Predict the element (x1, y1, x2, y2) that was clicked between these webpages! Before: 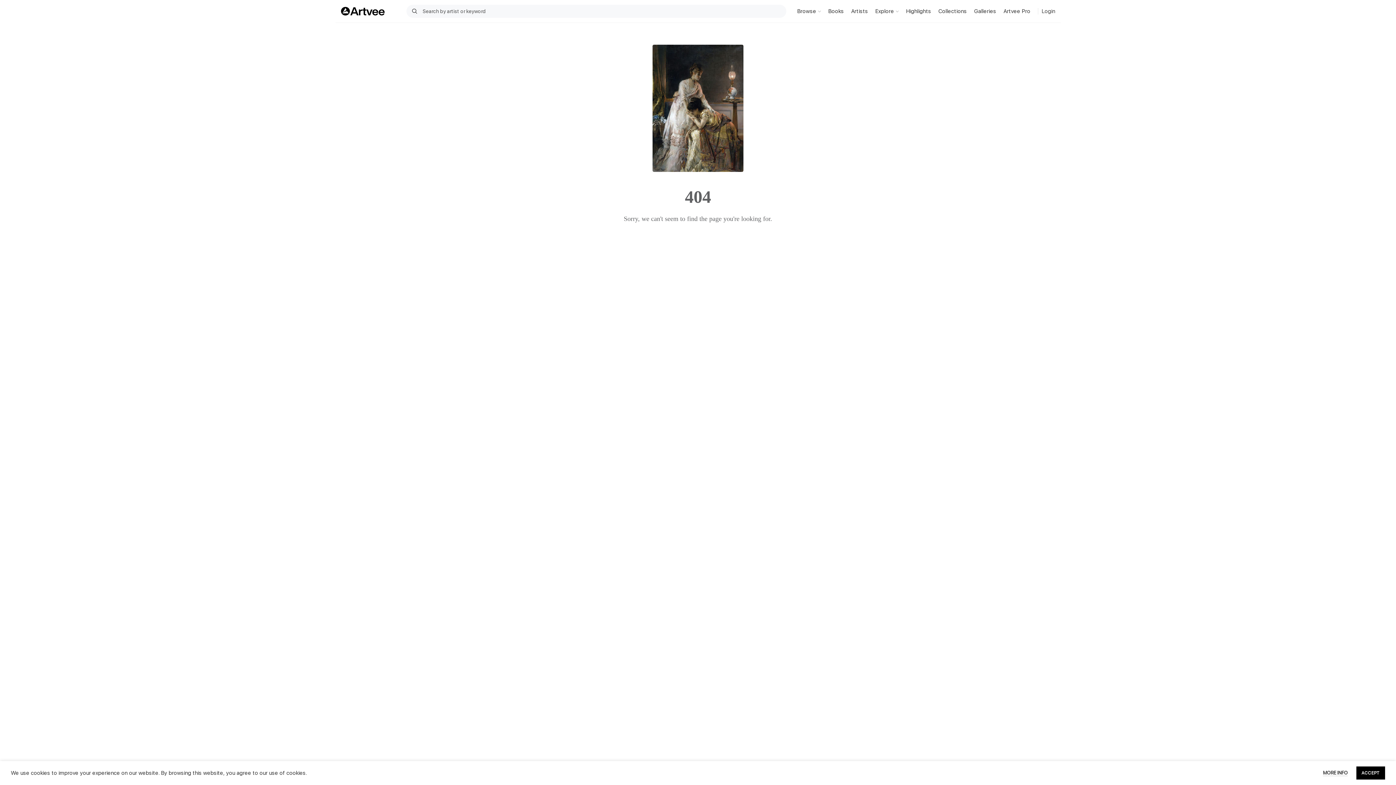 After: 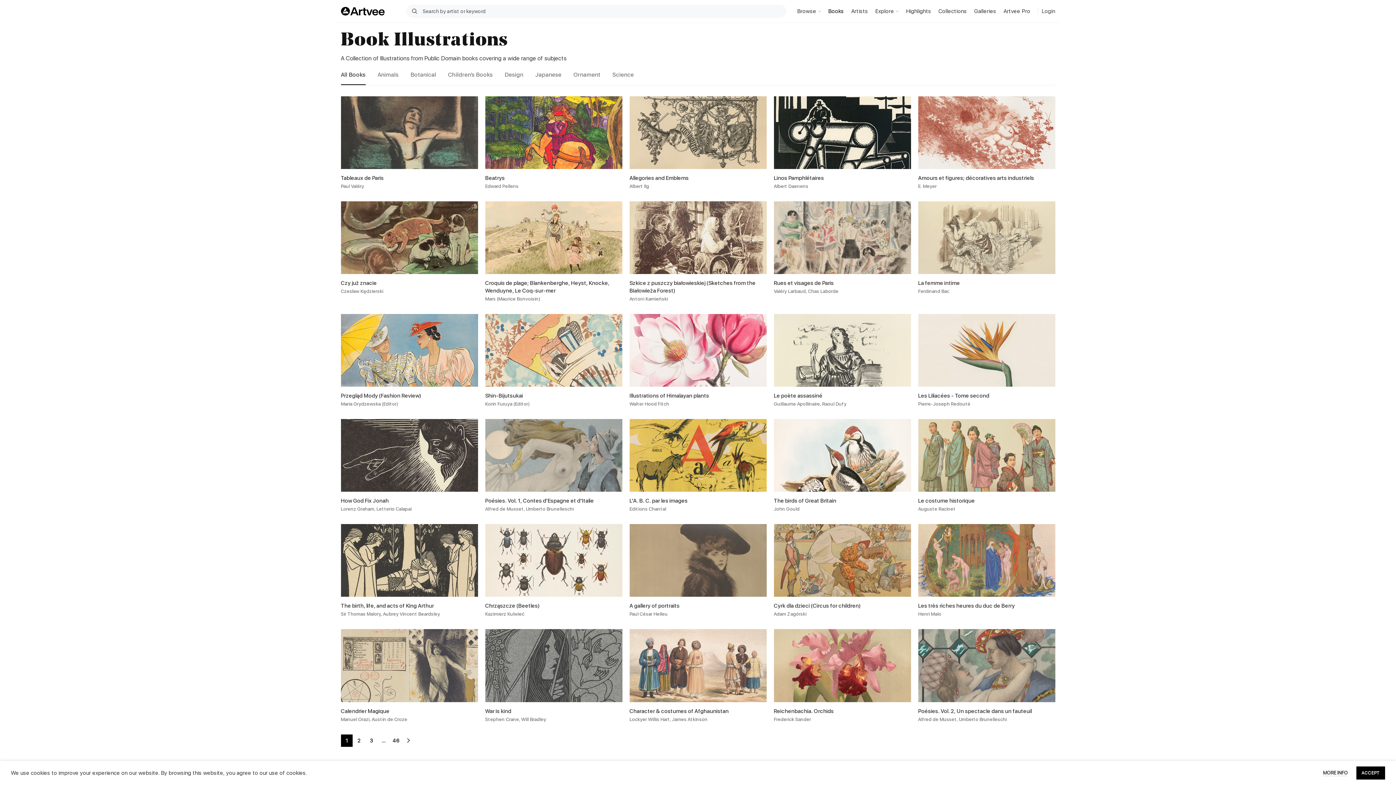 Action: label: Books bbox: (824, 4, 847, 18)